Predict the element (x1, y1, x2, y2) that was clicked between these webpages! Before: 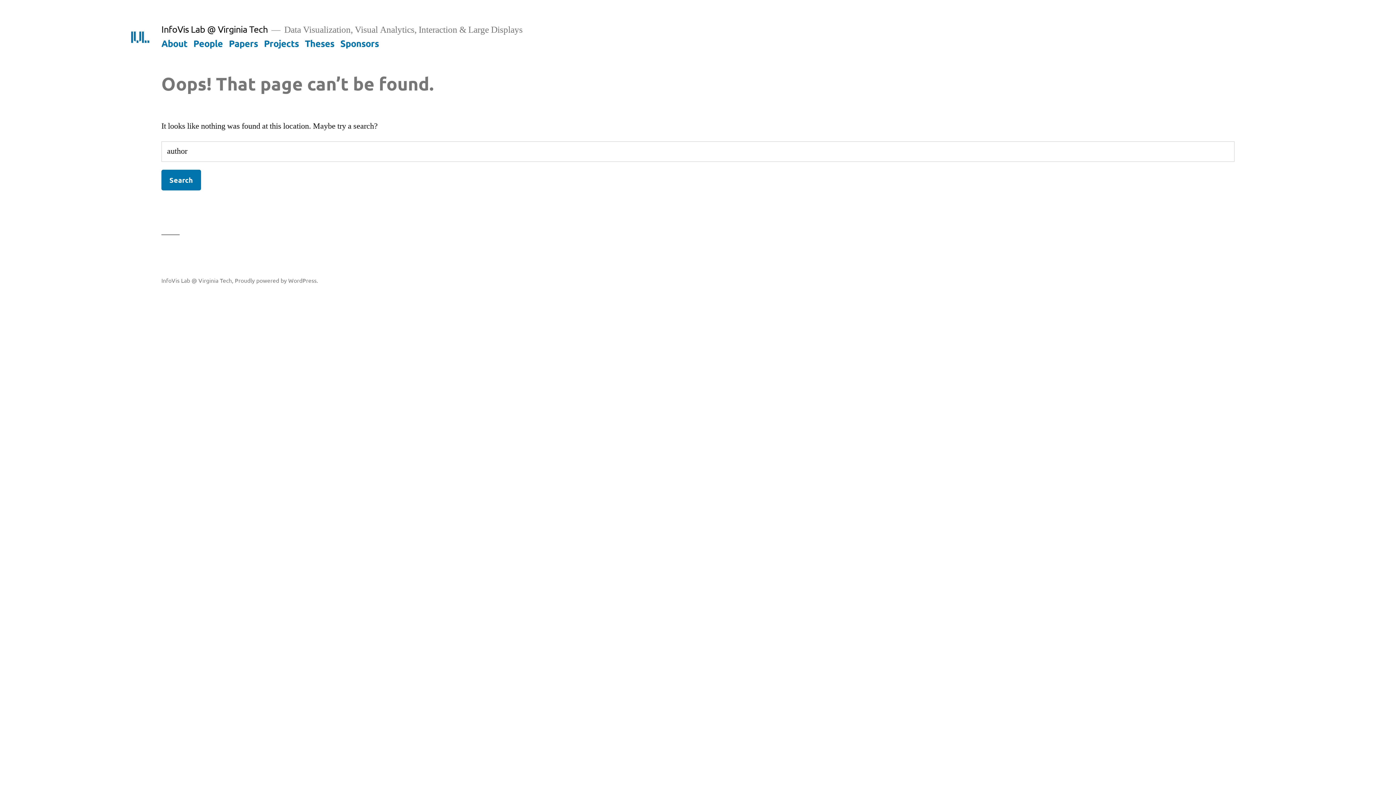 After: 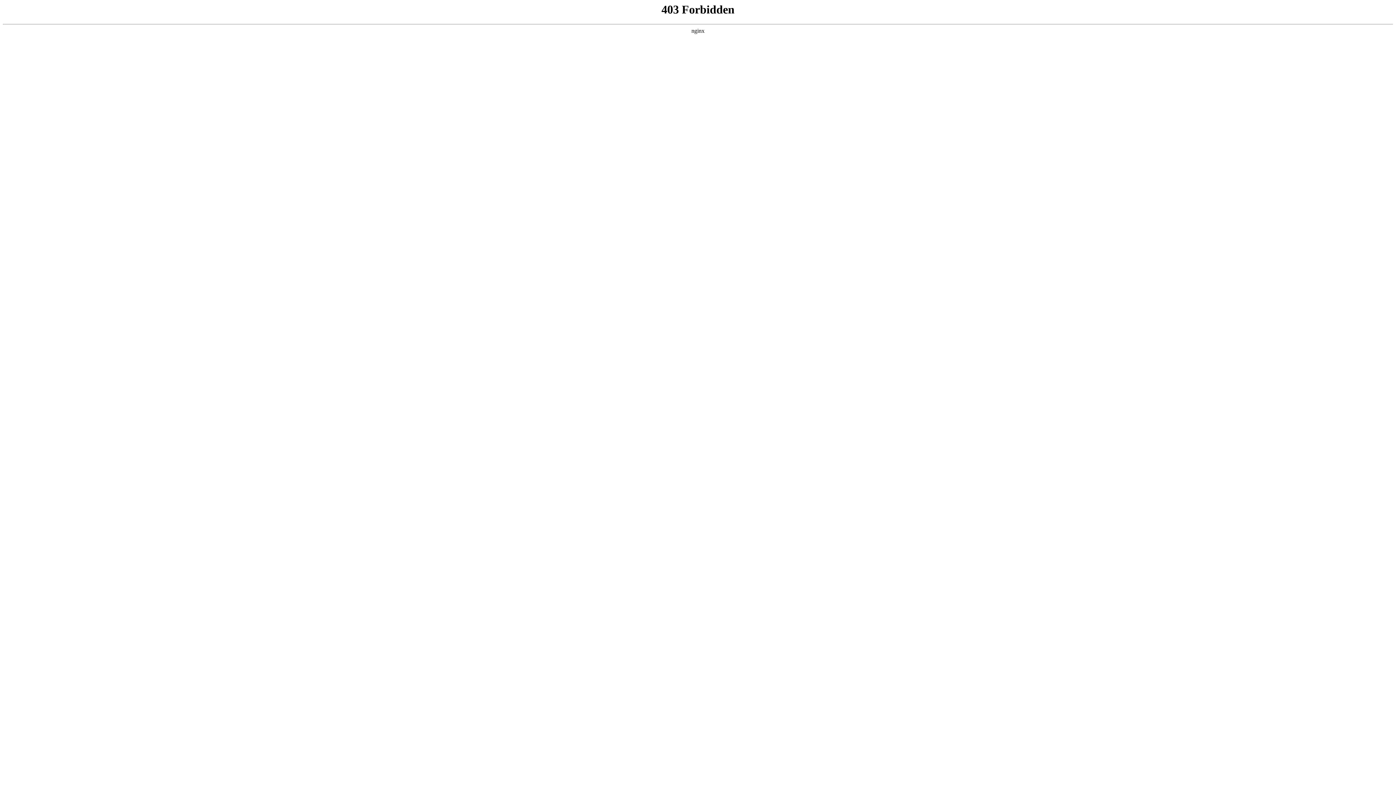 Action: label: Proudly powered by WordPress. bbox: (234, 276, 318, 283)